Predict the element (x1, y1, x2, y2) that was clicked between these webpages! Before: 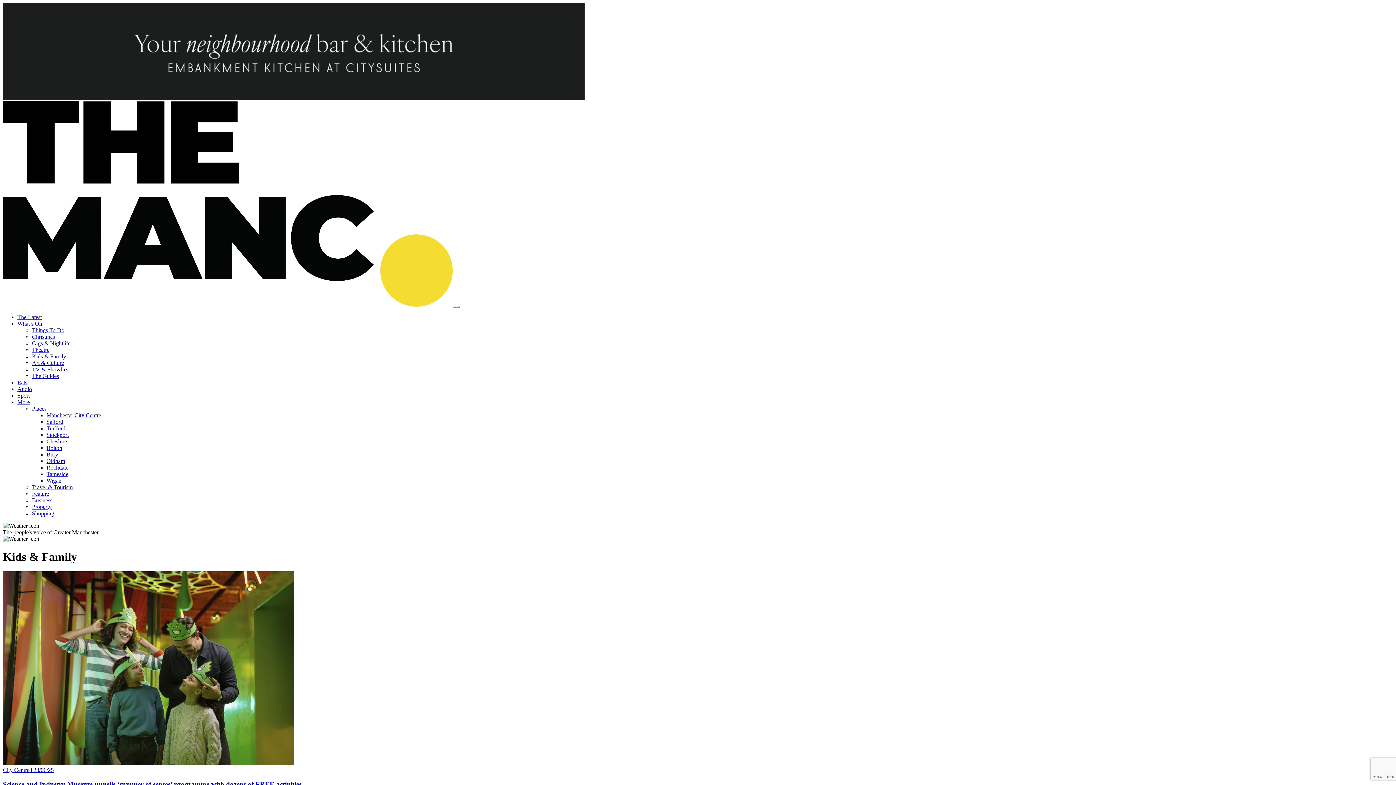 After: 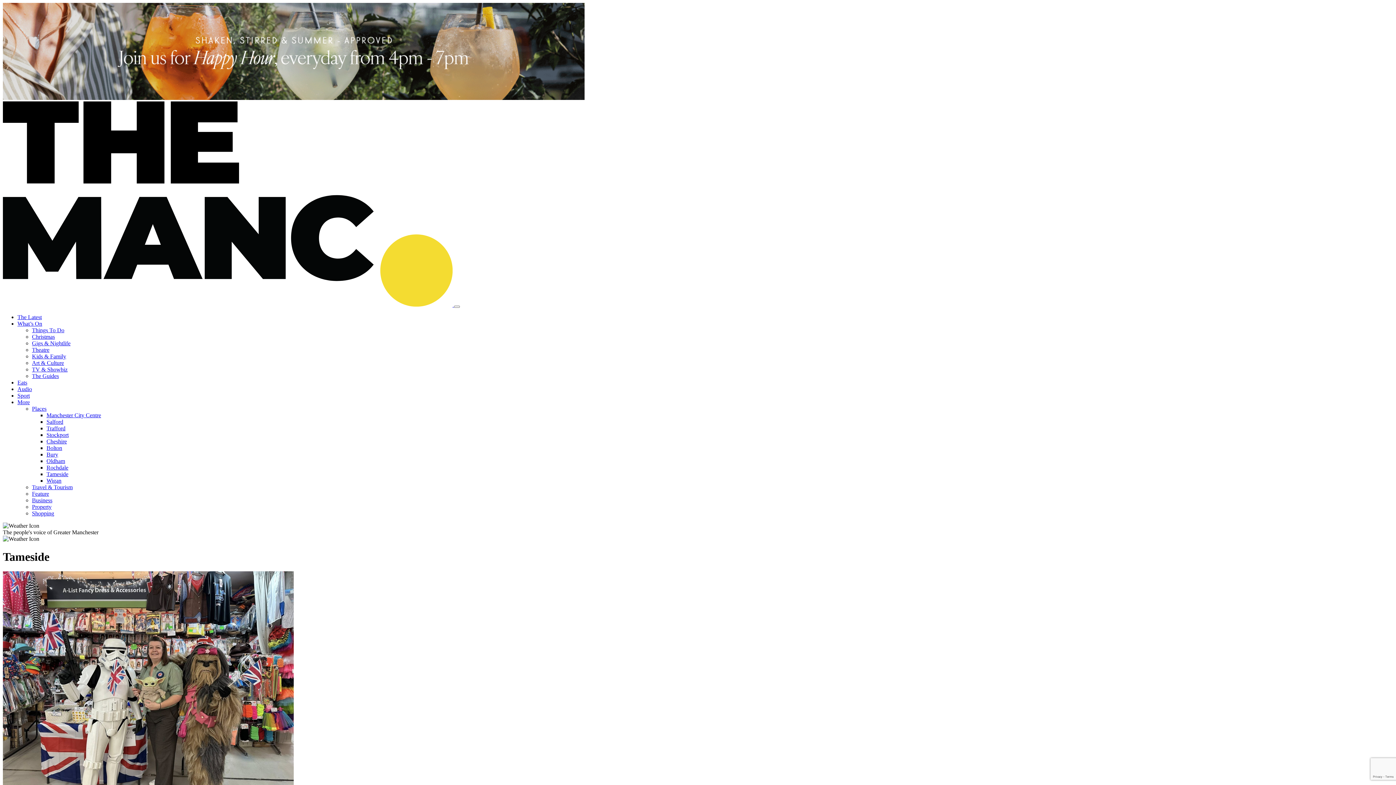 Action: label: Tameside bbox: (46, 471, 68, 477)